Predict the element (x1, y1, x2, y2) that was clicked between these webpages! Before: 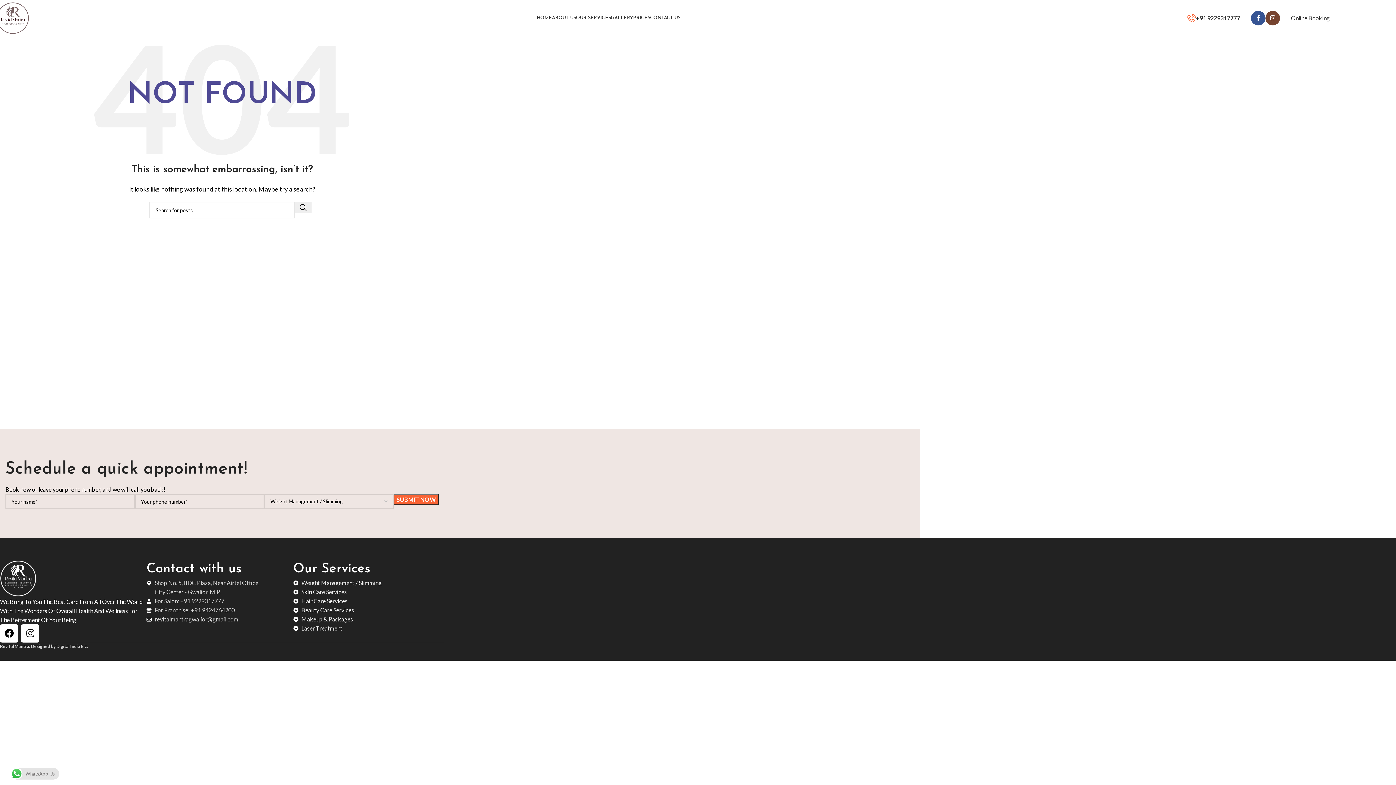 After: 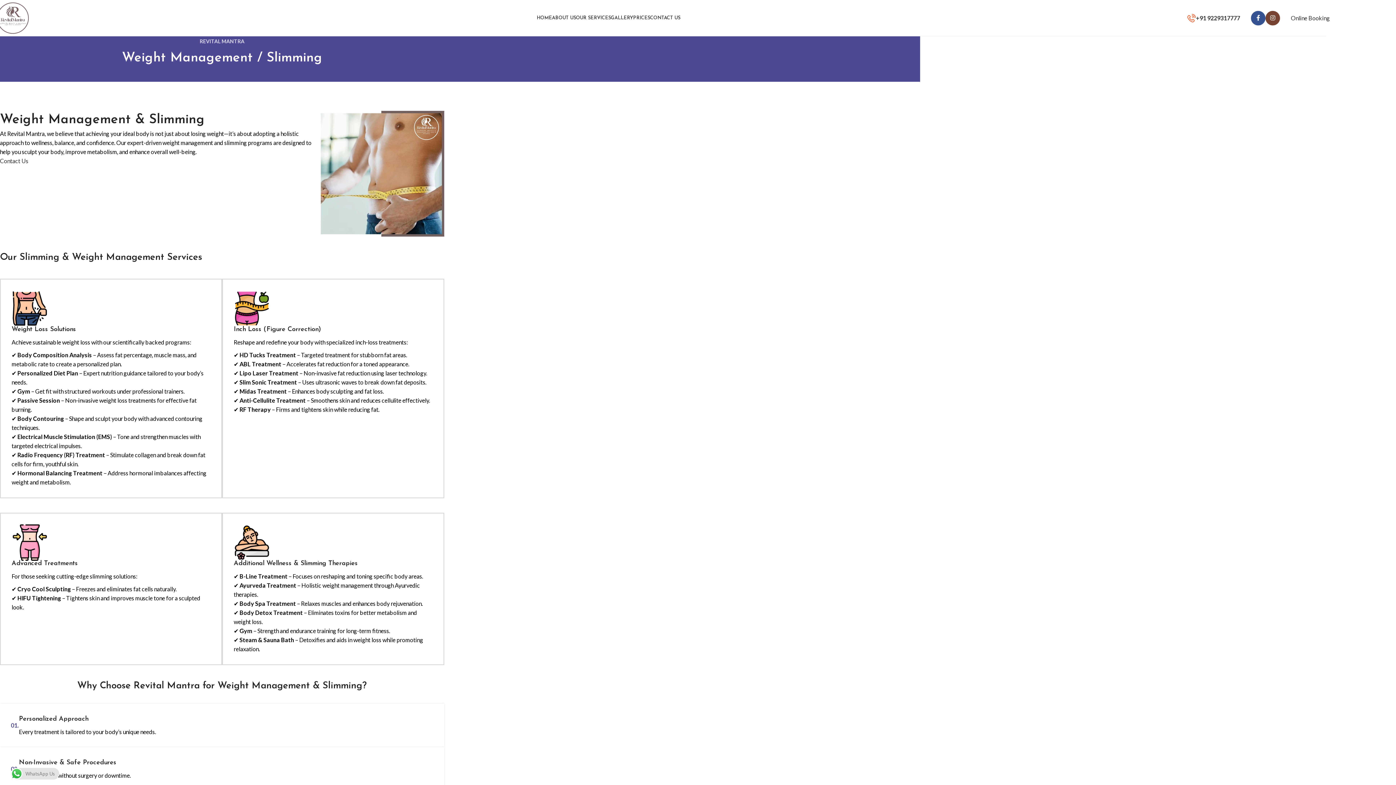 Action: bbox: (293, 578, 439, 587) label: Weight Management / Slimming